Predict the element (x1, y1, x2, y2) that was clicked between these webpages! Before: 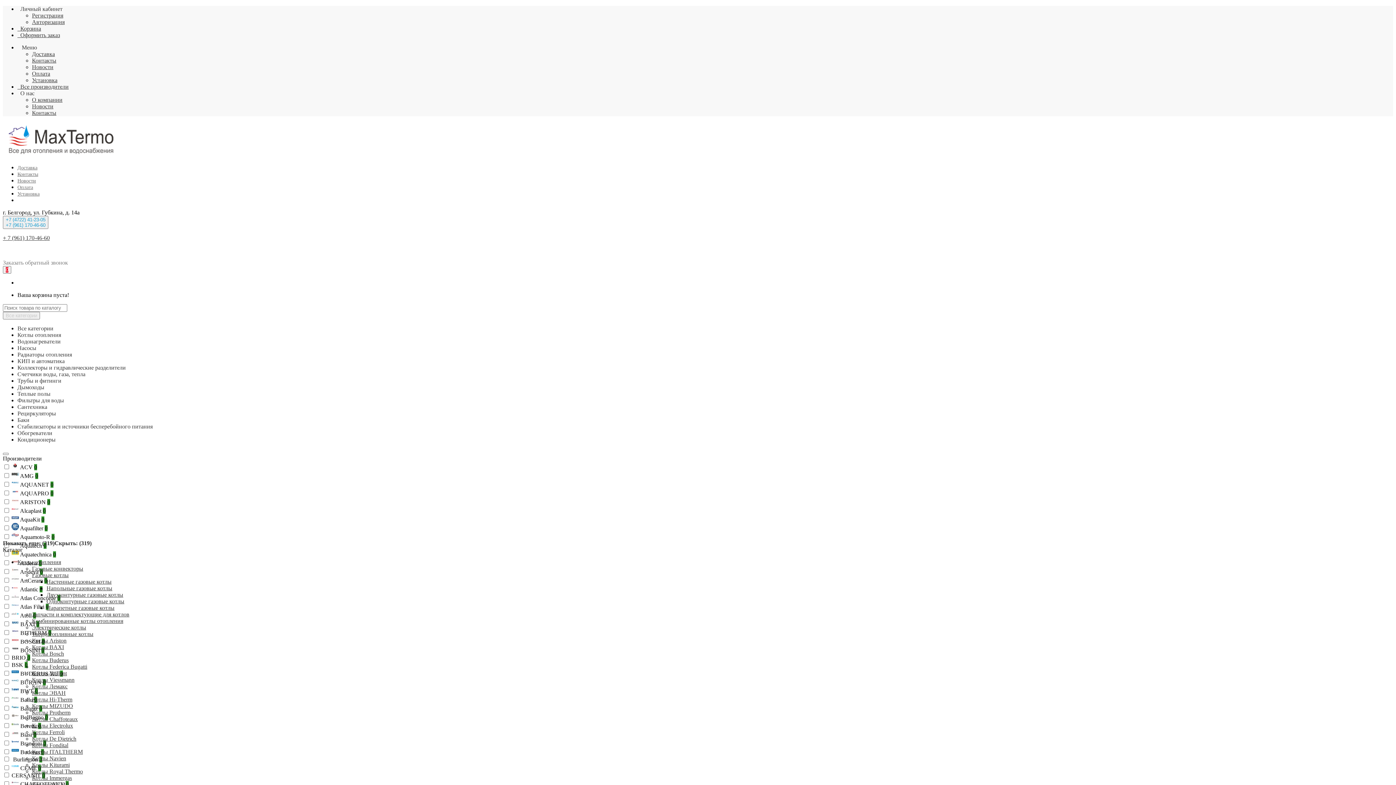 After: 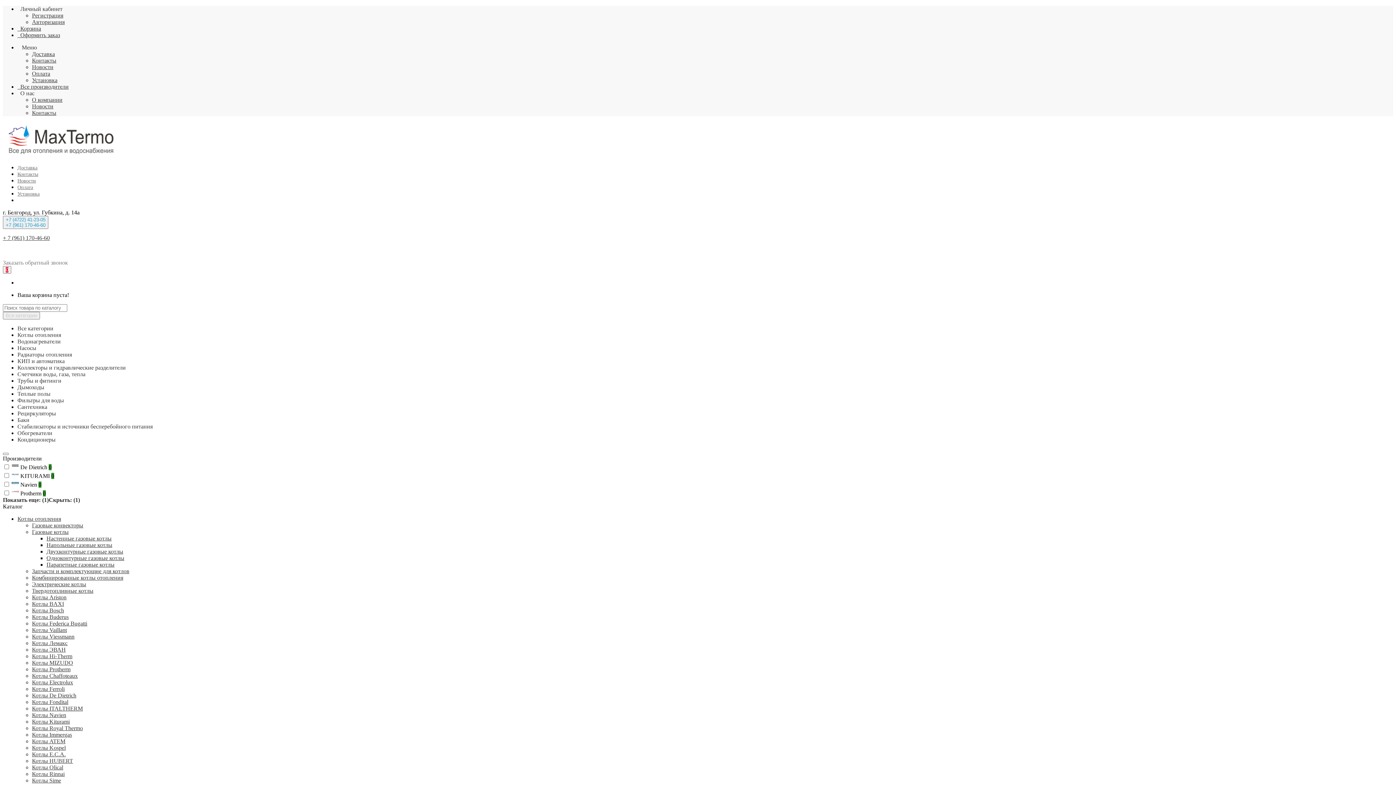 Action: bbox: (32, 618, 123, 624) label: Комбинированные котлы отопления